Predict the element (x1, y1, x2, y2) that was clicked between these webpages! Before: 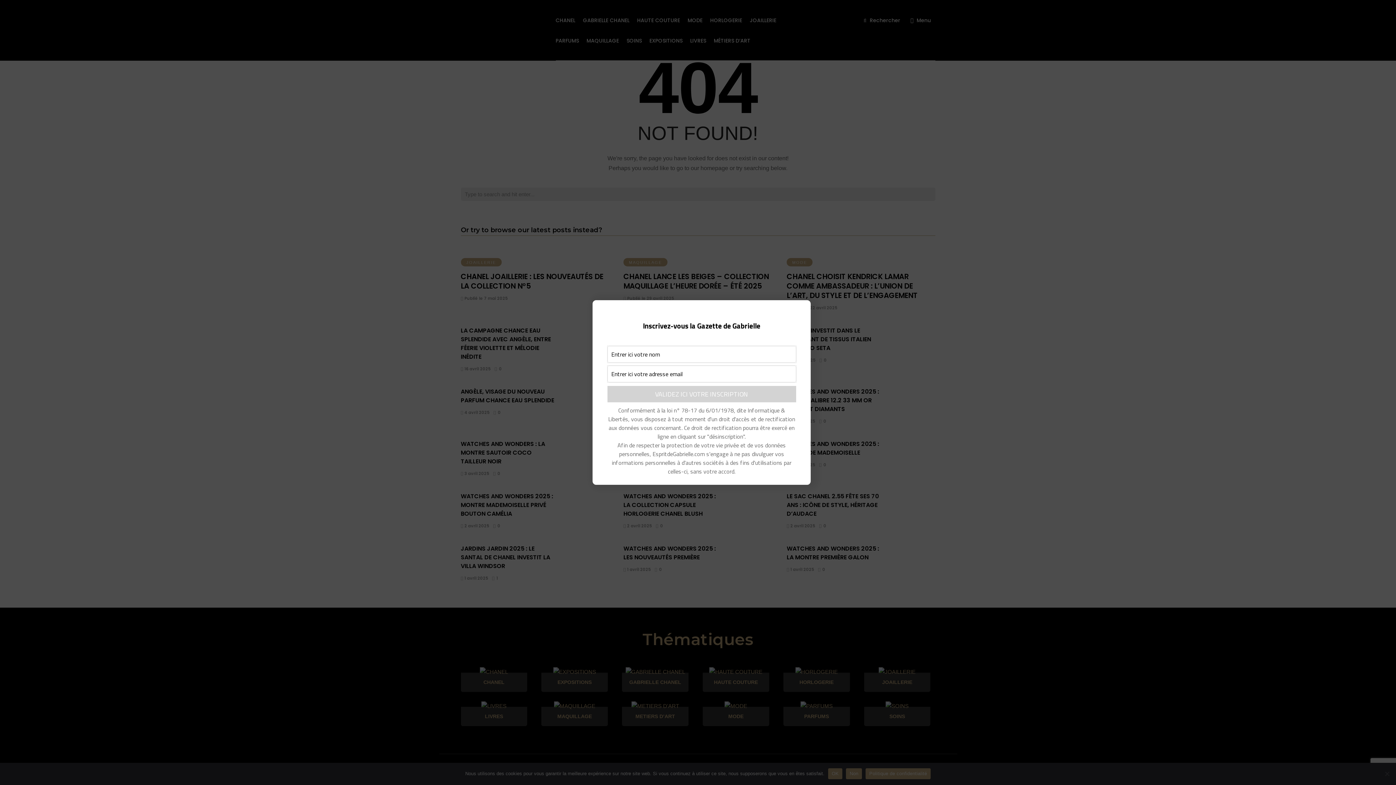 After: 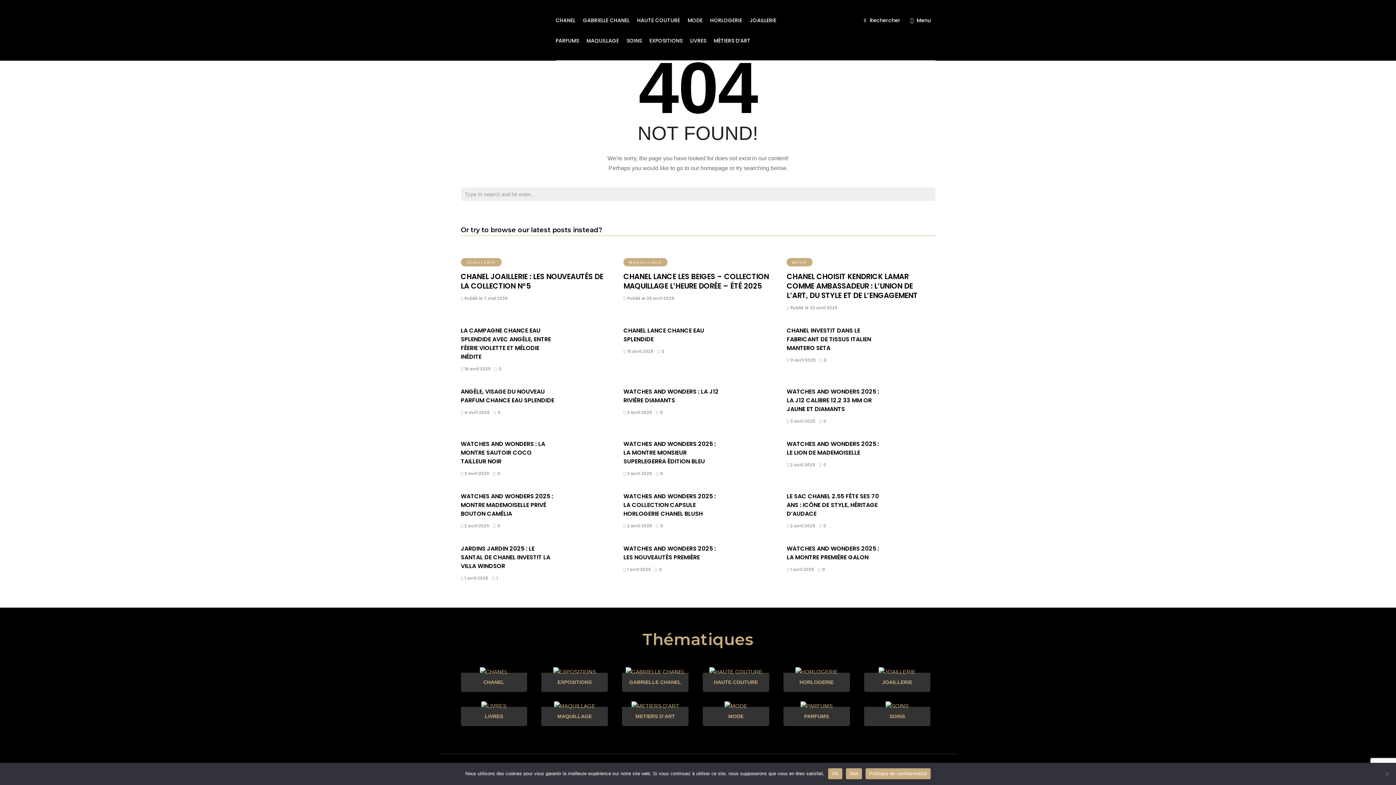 Action: bbox: (796, 307, 805, 316)